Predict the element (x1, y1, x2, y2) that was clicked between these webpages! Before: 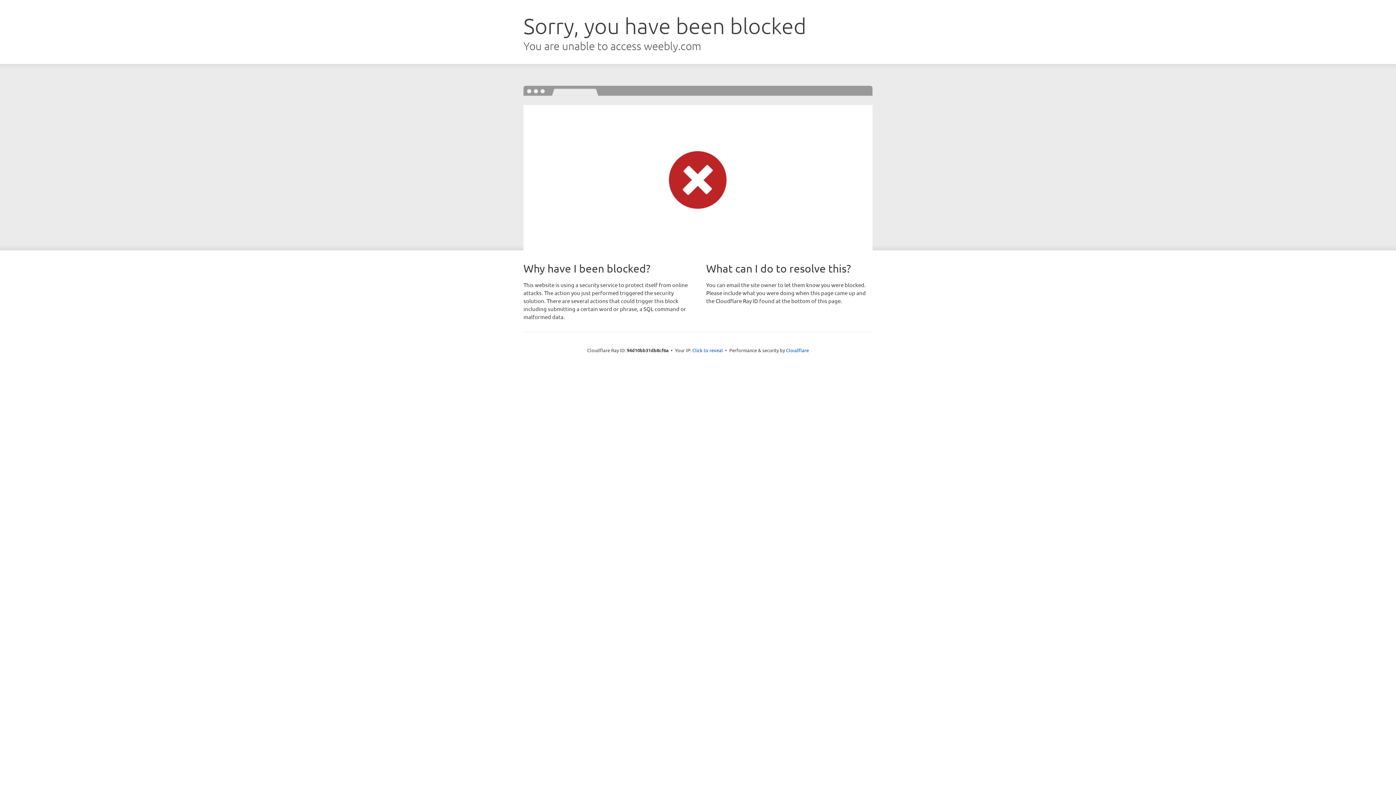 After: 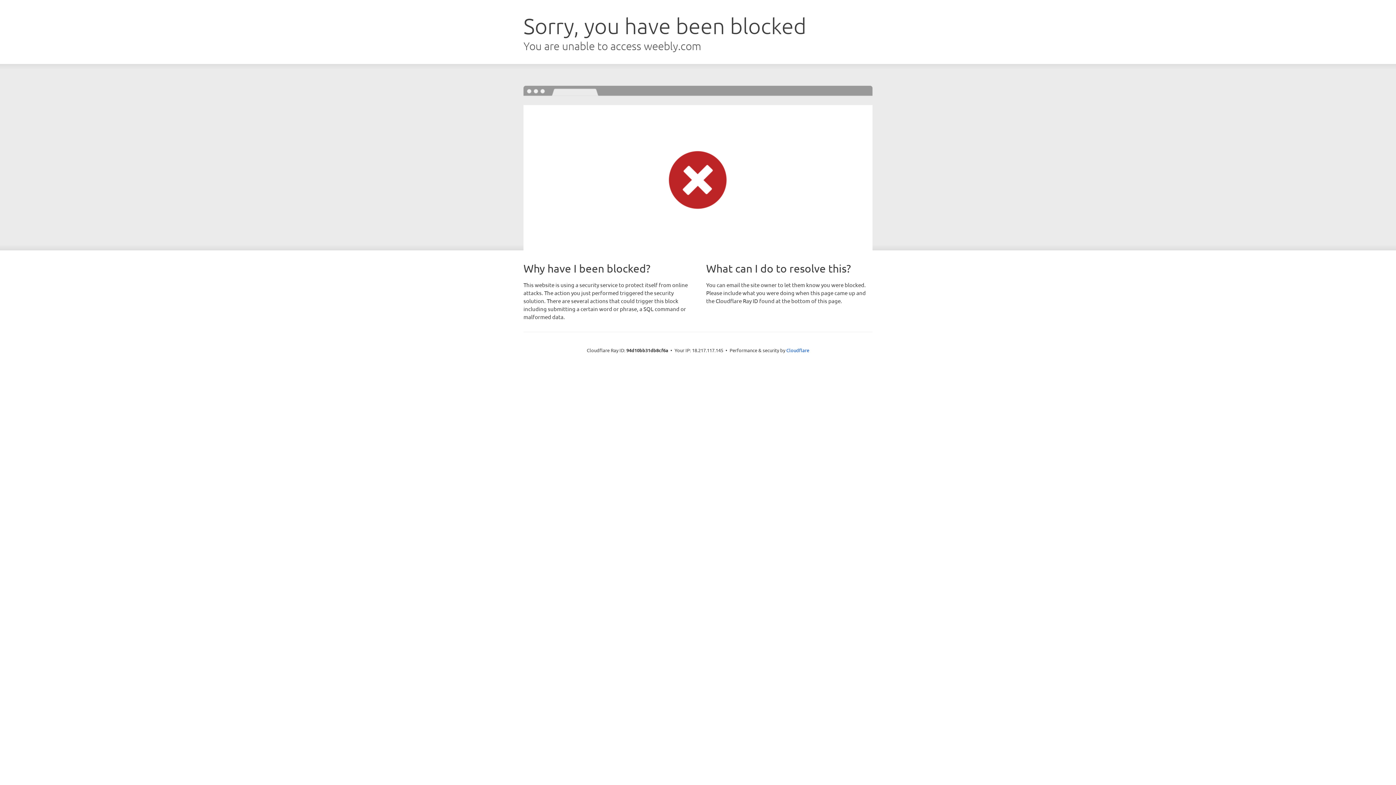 Action: bbox: (692, 346, 723, 353) label: Click to reveal